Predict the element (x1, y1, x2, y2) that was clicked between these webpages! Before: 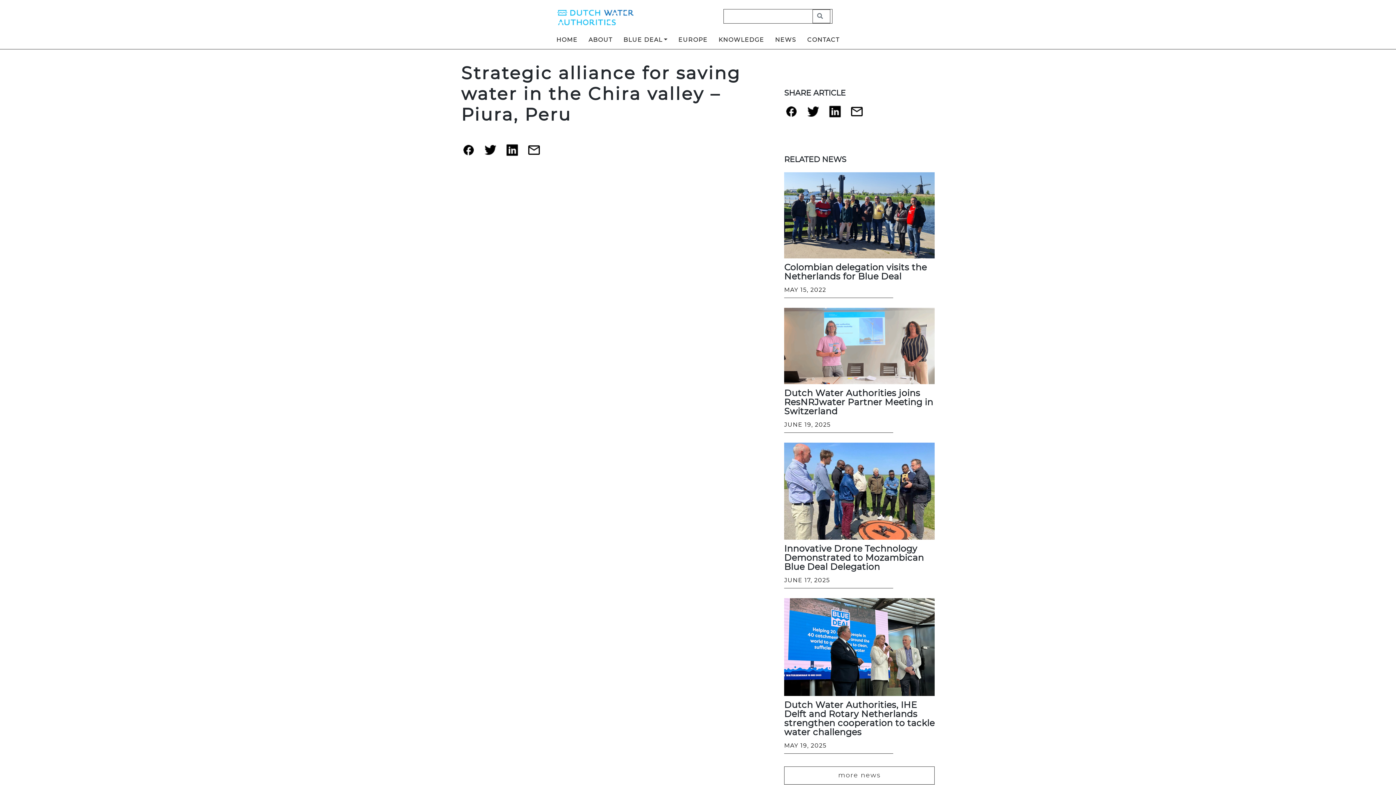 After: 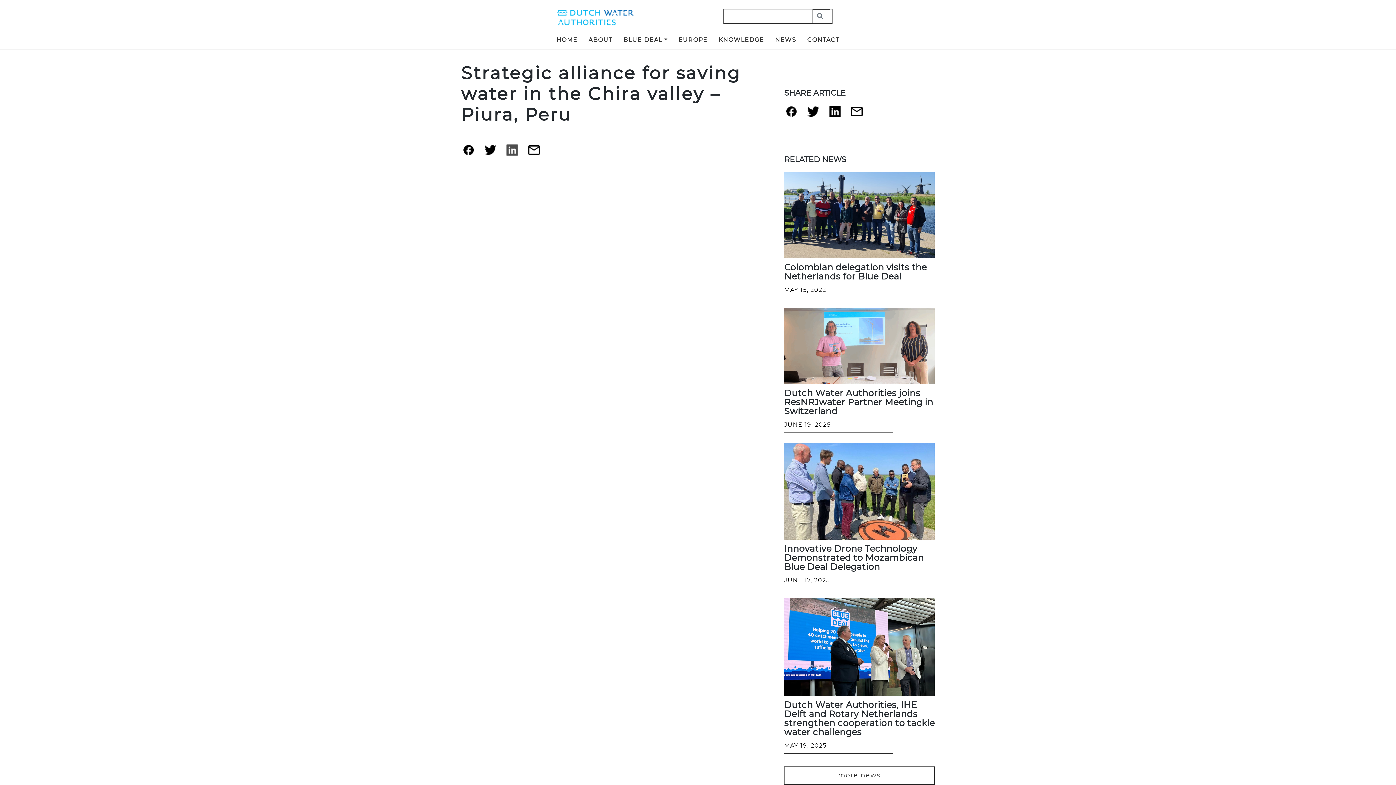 Action: bbox: (504, 144, 519, 158)